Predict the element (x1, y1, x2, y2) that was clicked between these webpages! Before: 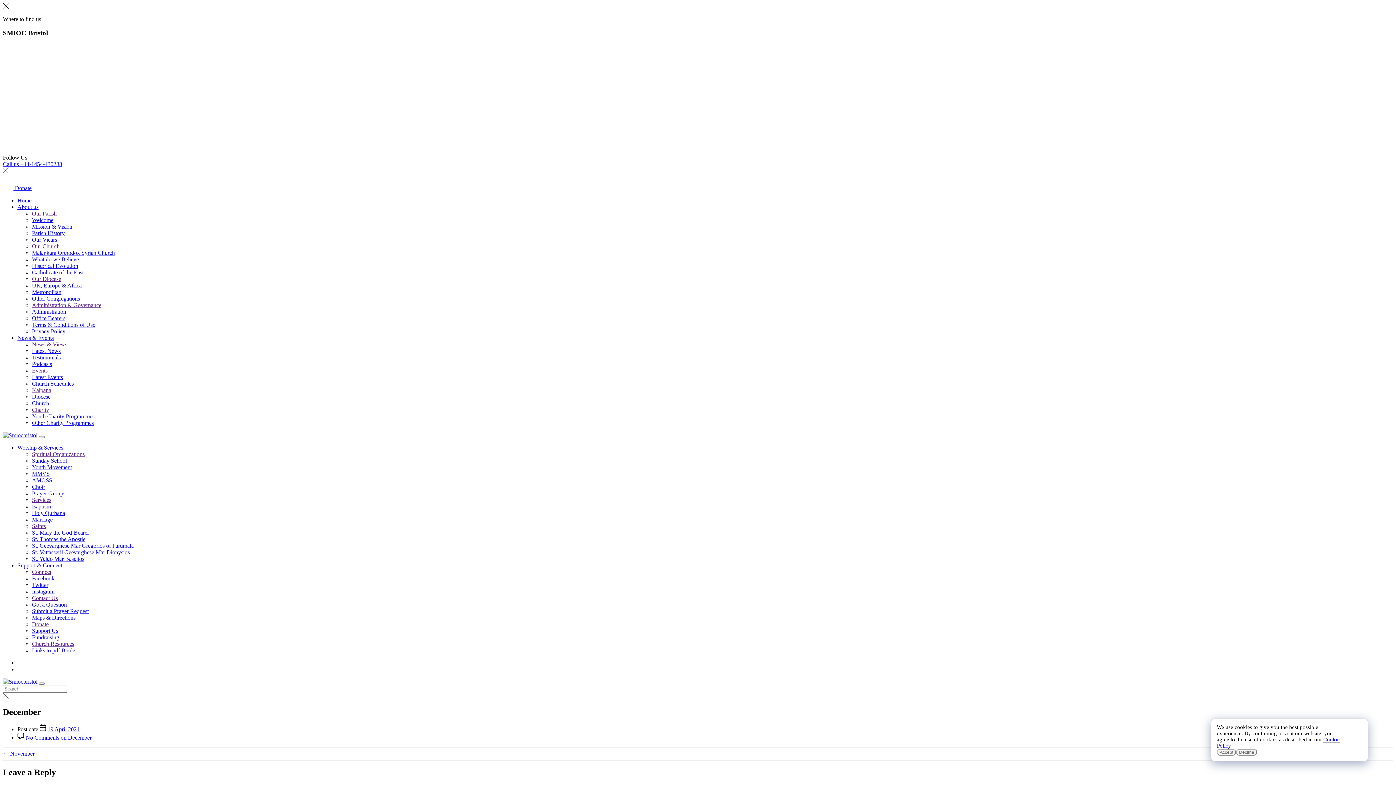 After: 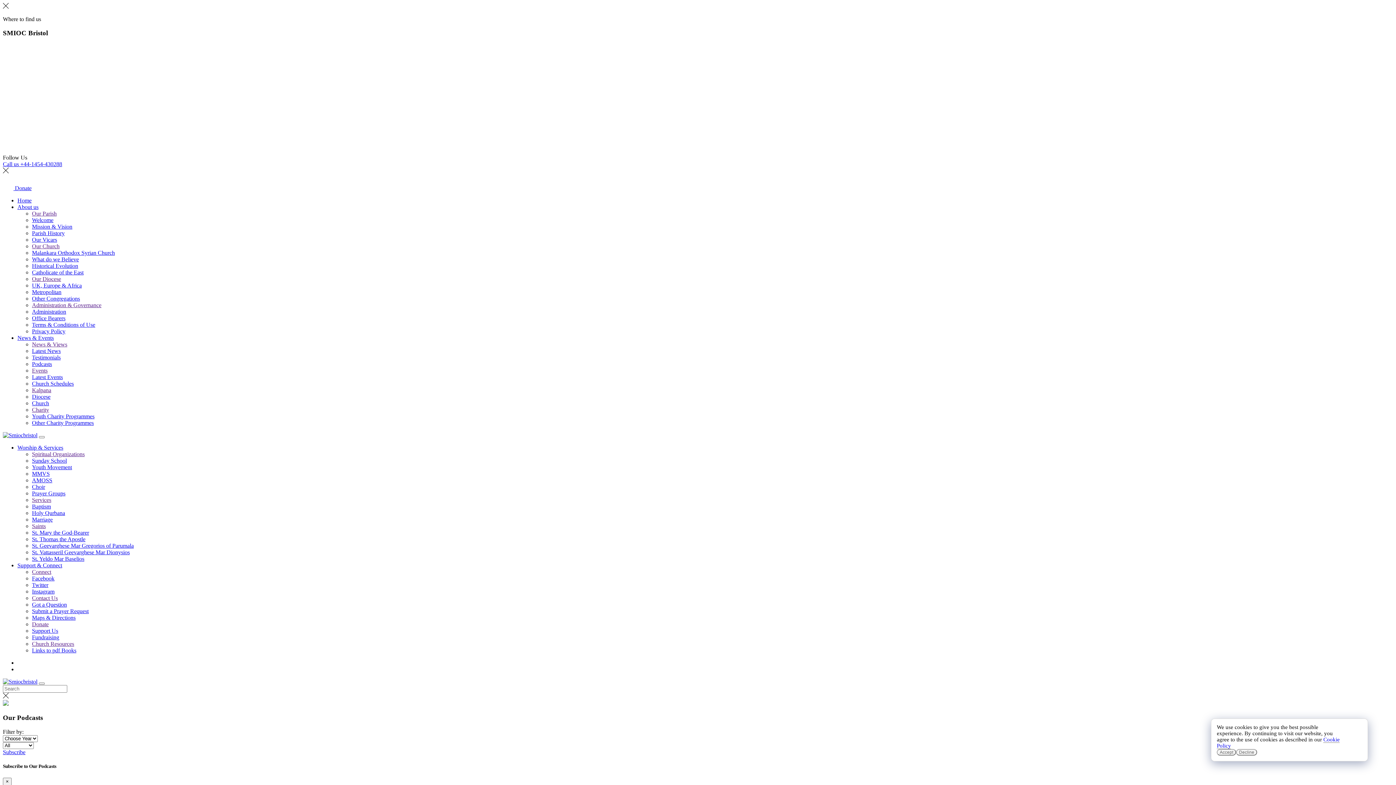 Action: bbox: (32, 361, 52, 367) label: Podcasts